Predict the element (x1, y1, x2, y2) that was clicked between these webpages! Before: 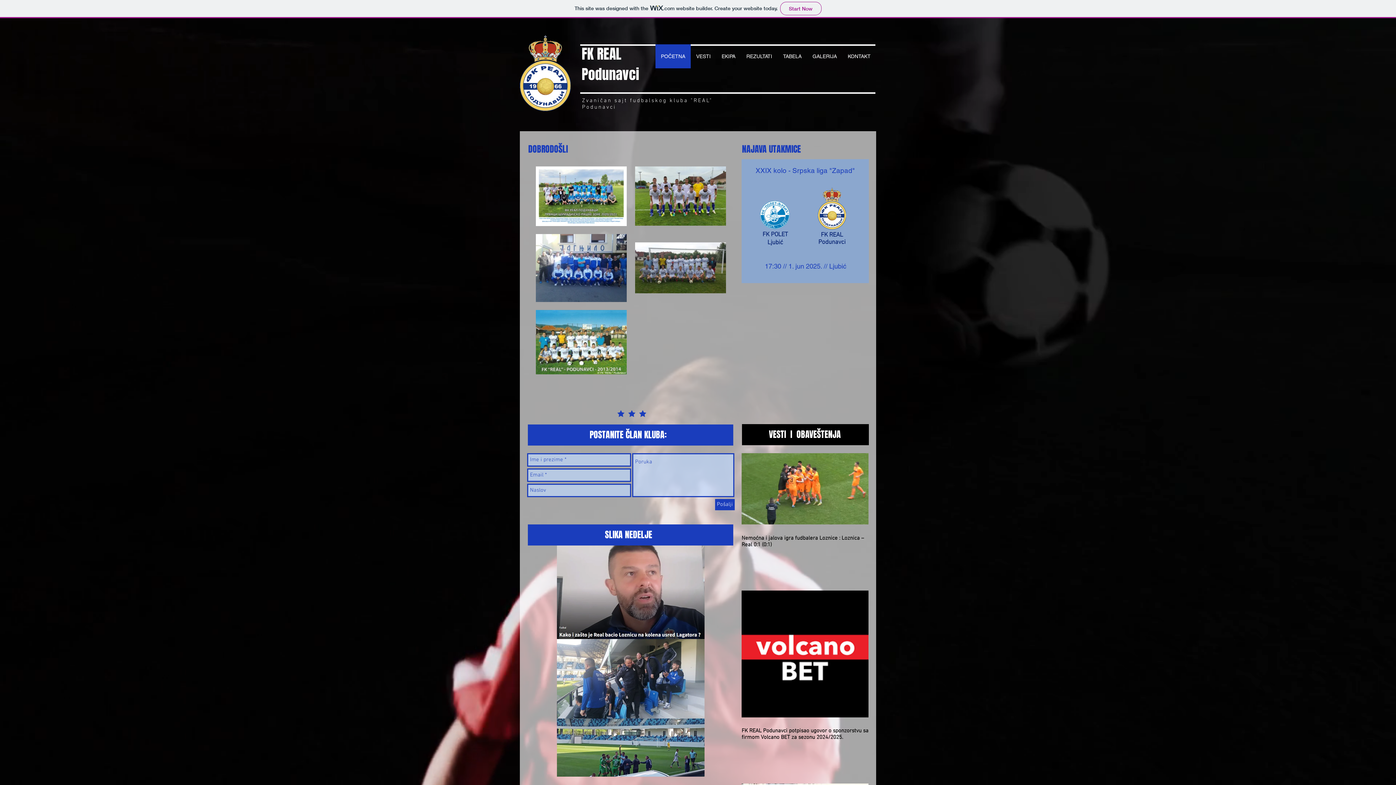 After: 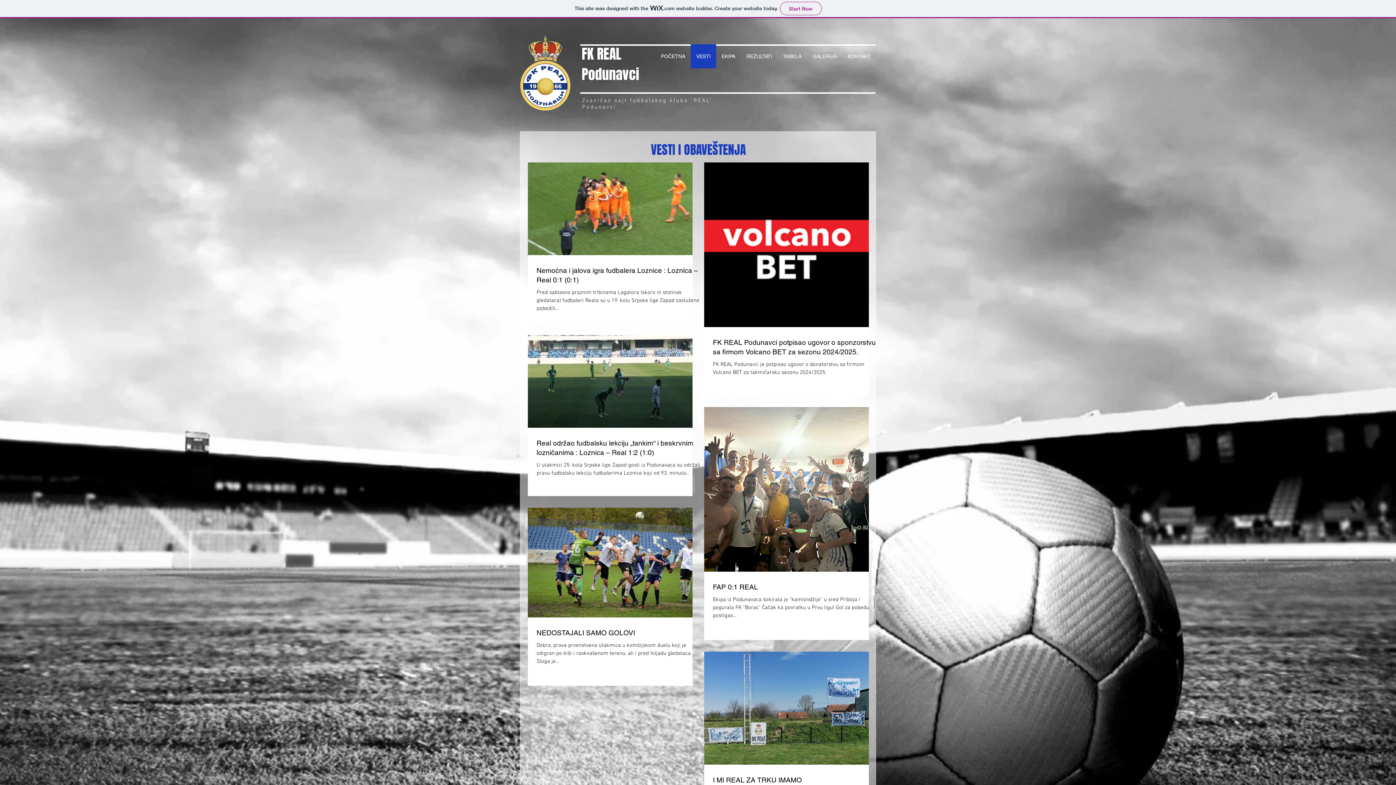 Action: bbox: (690, 44, 716, 68) label: VESTI